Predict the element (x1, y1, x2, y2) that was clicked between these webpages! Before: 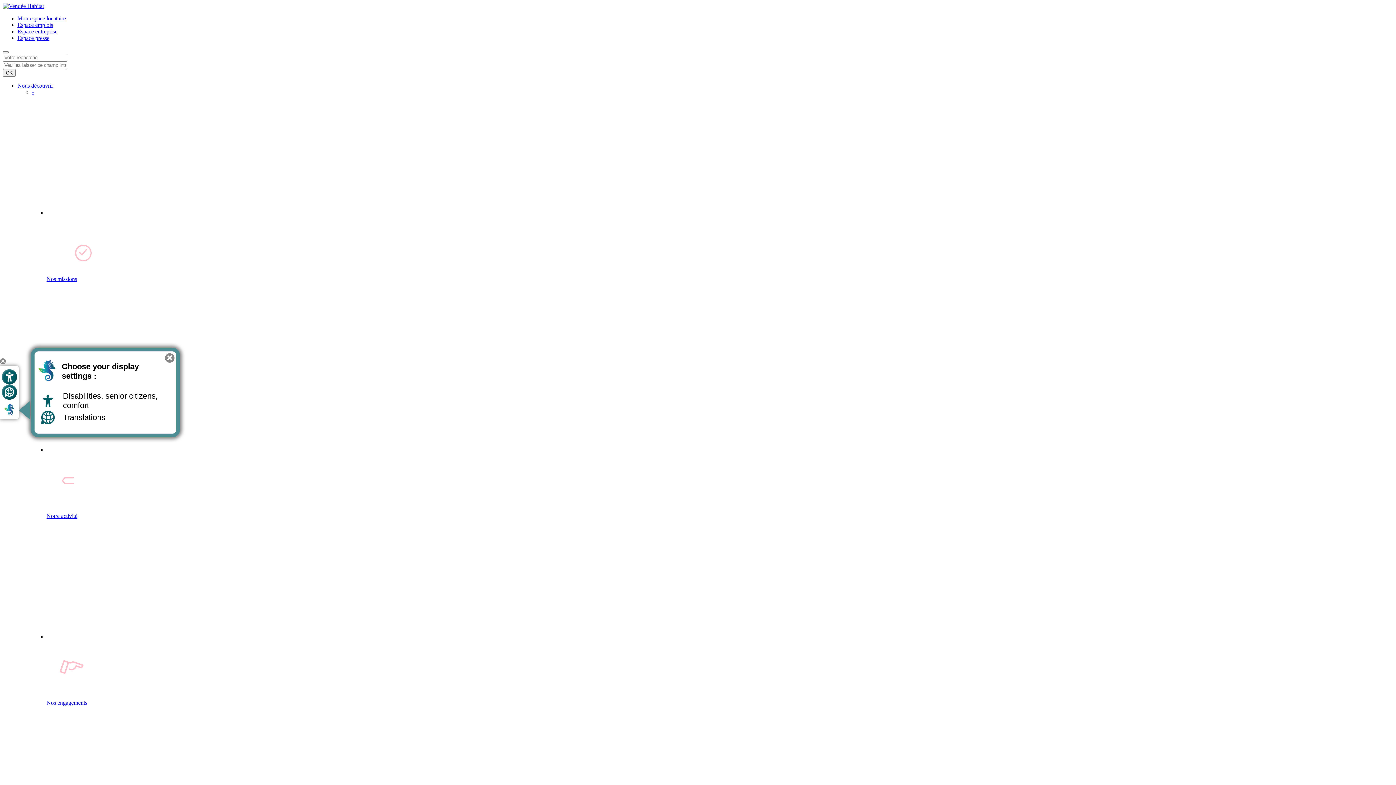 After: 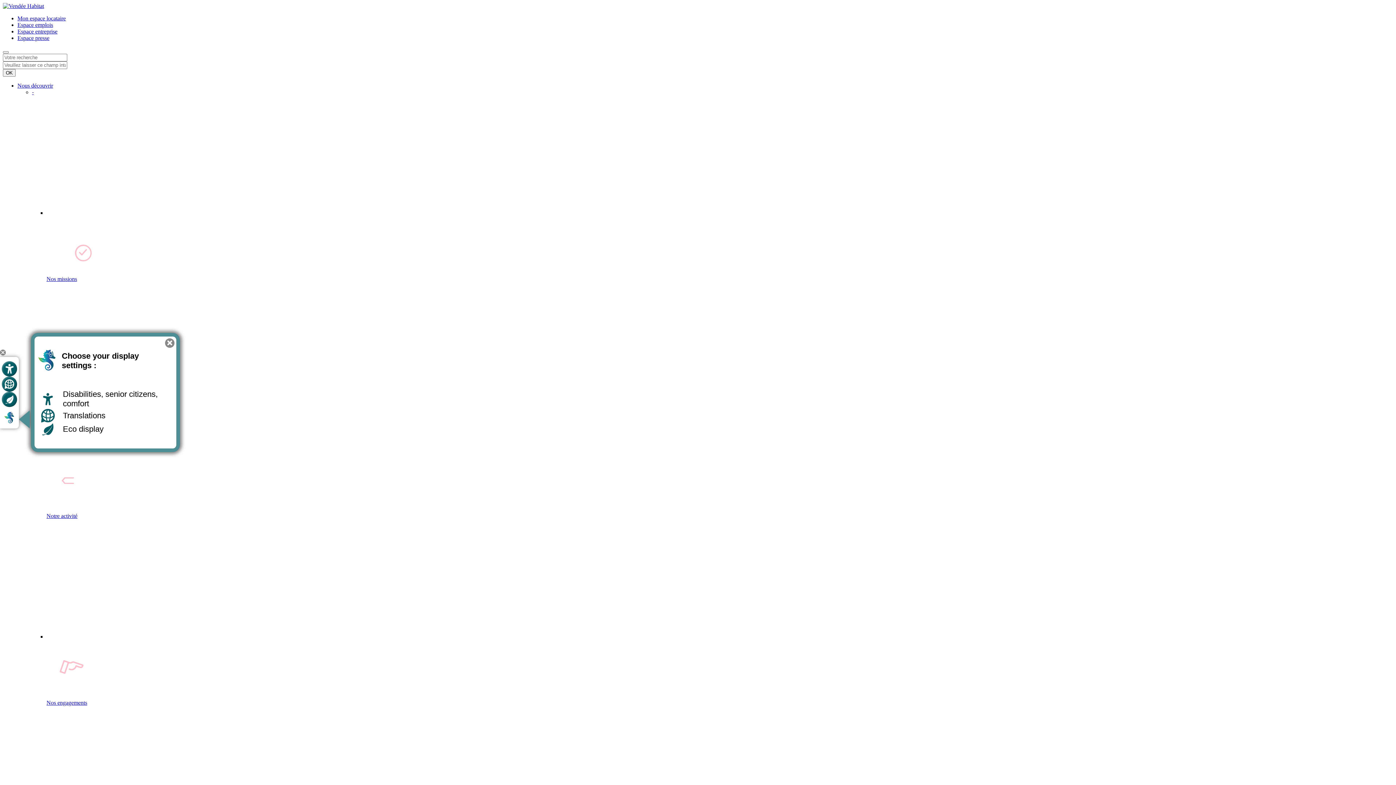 Action: bbox: (17, 34, 1393, 41) label: Espace presse